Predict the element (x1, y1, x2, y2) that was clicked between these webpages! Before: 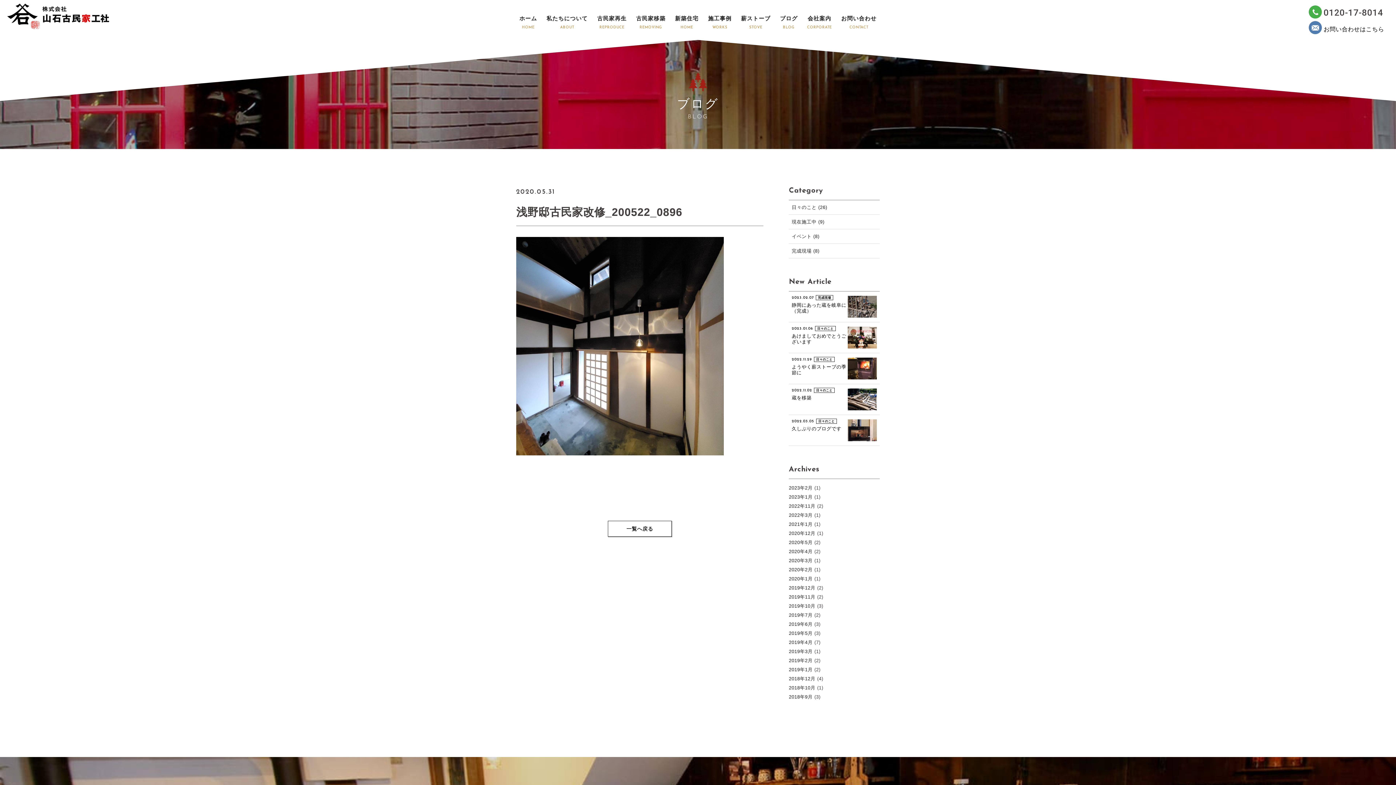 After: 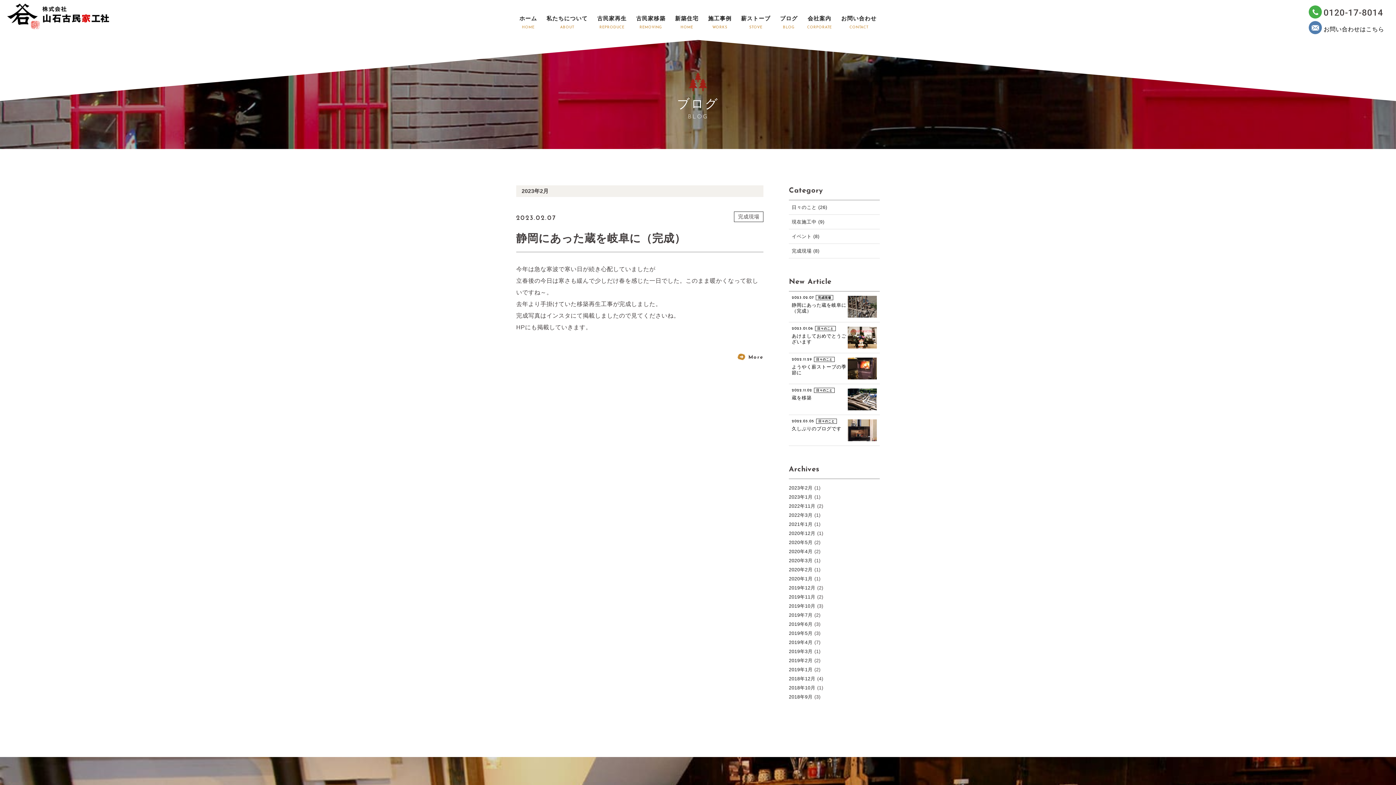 Action: bbox: (789, 485, 812, 490) label: 2023年2月